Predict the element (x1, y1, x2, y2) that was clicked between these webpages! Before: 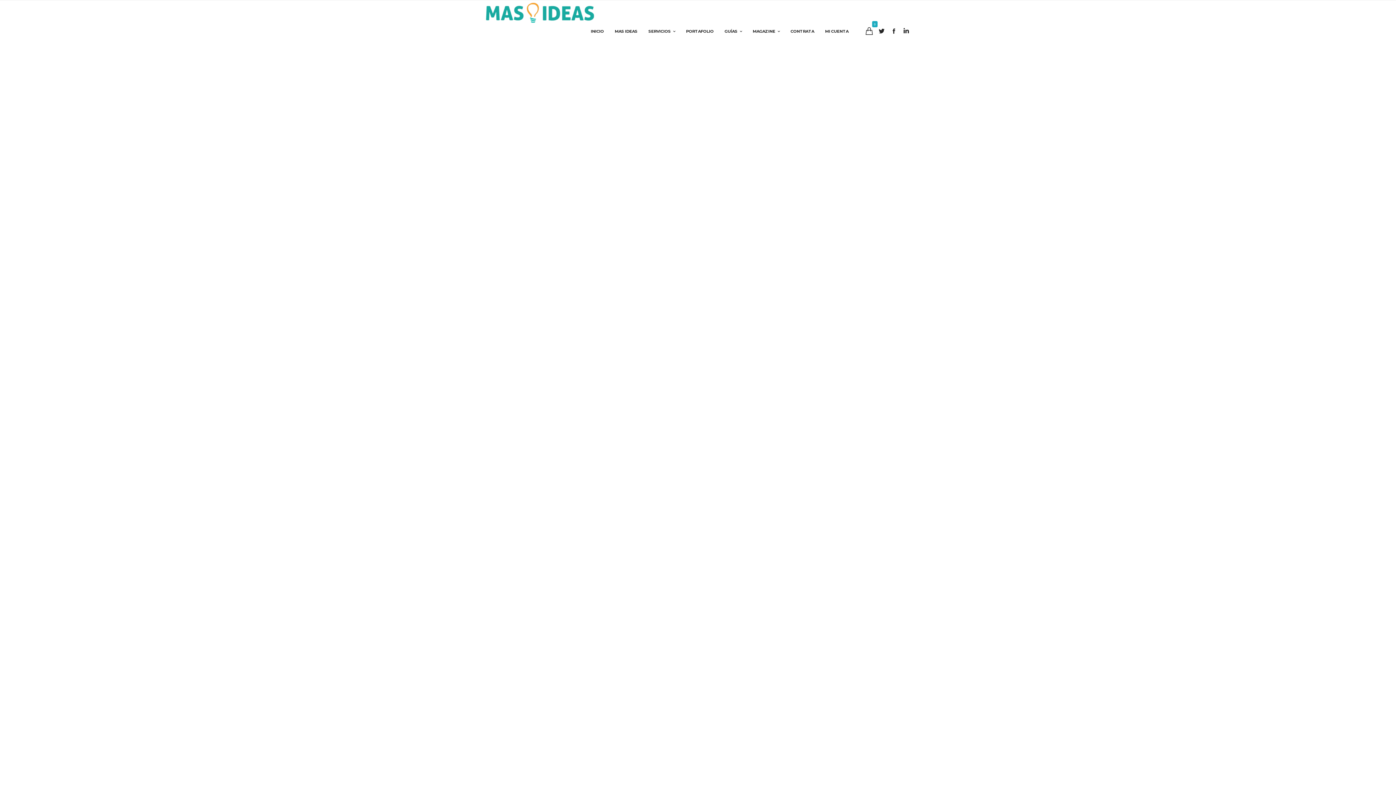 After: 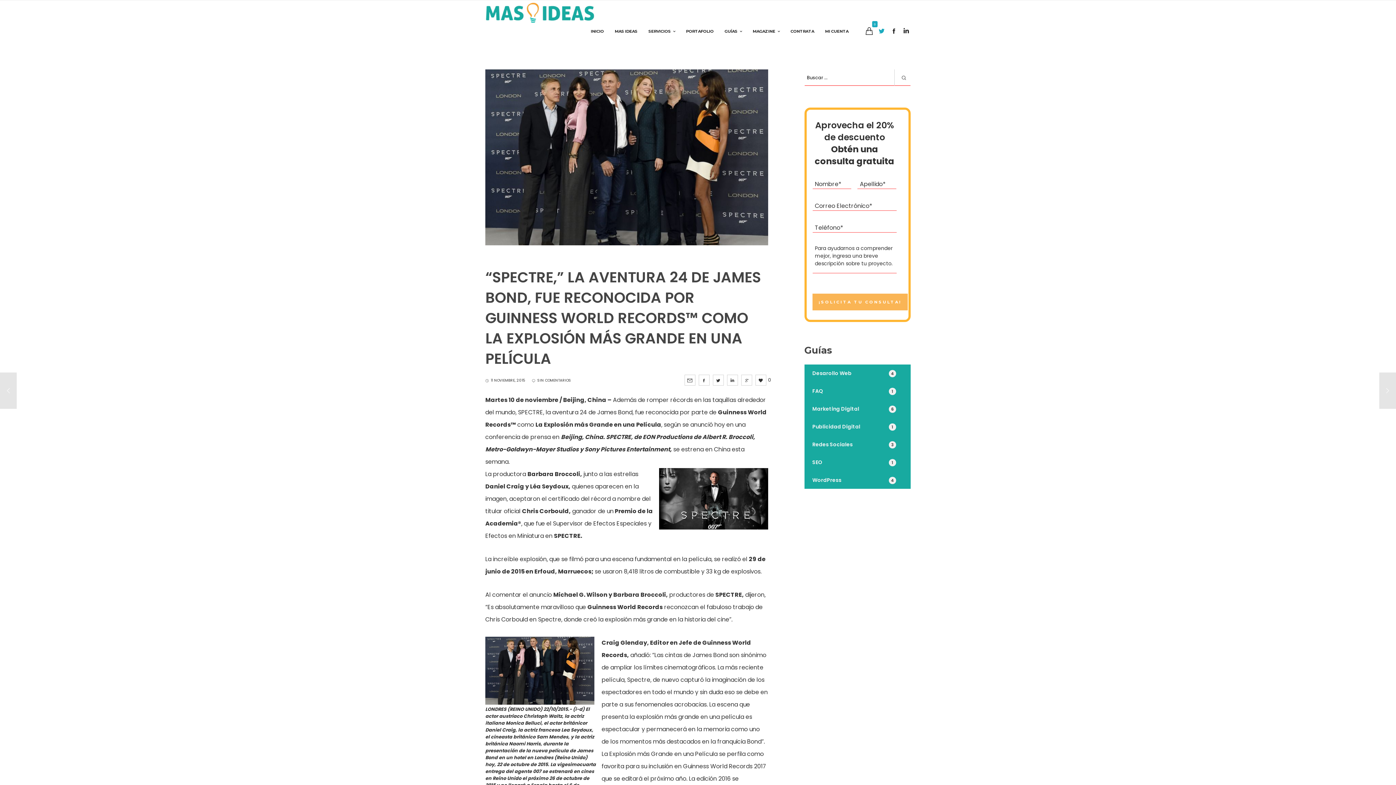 Action: bbox: (877, 26, 886, 35)